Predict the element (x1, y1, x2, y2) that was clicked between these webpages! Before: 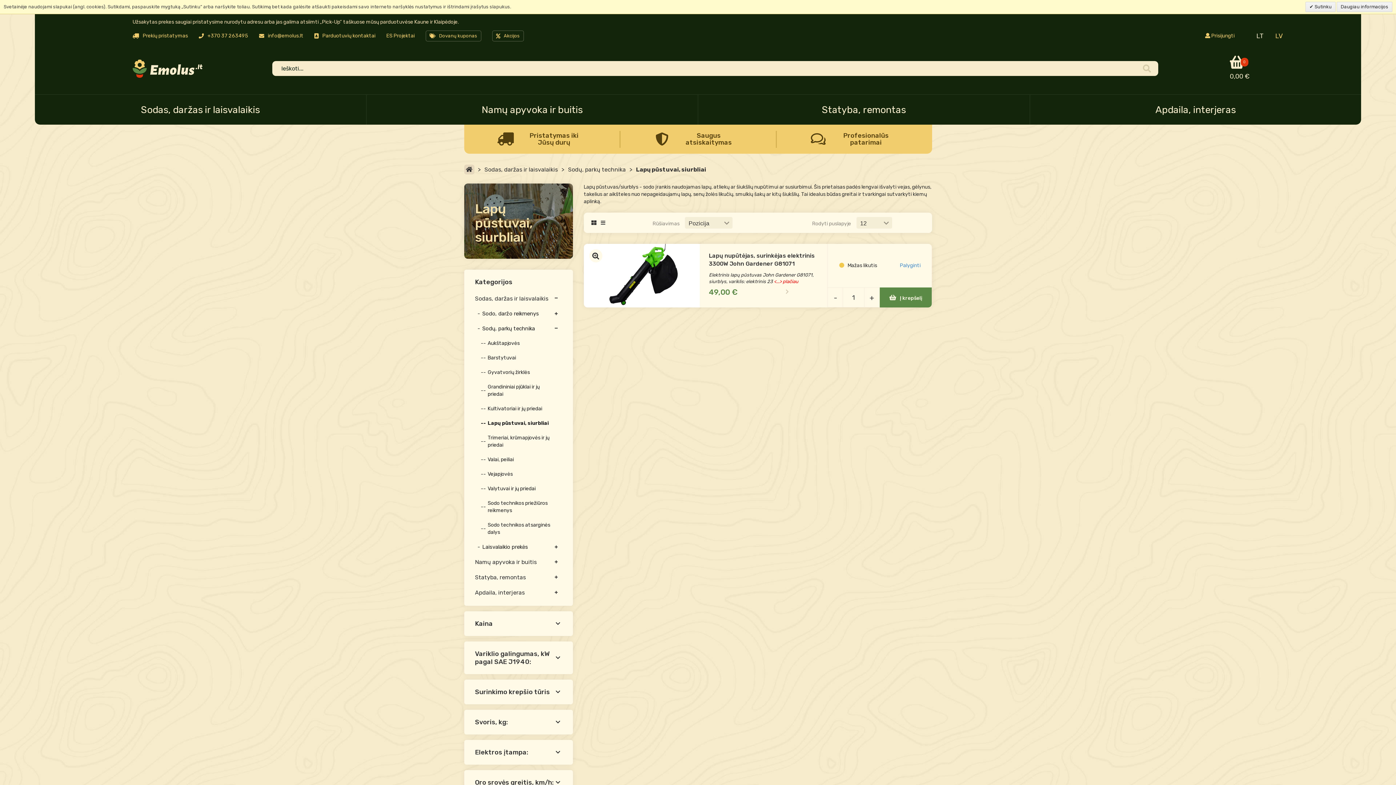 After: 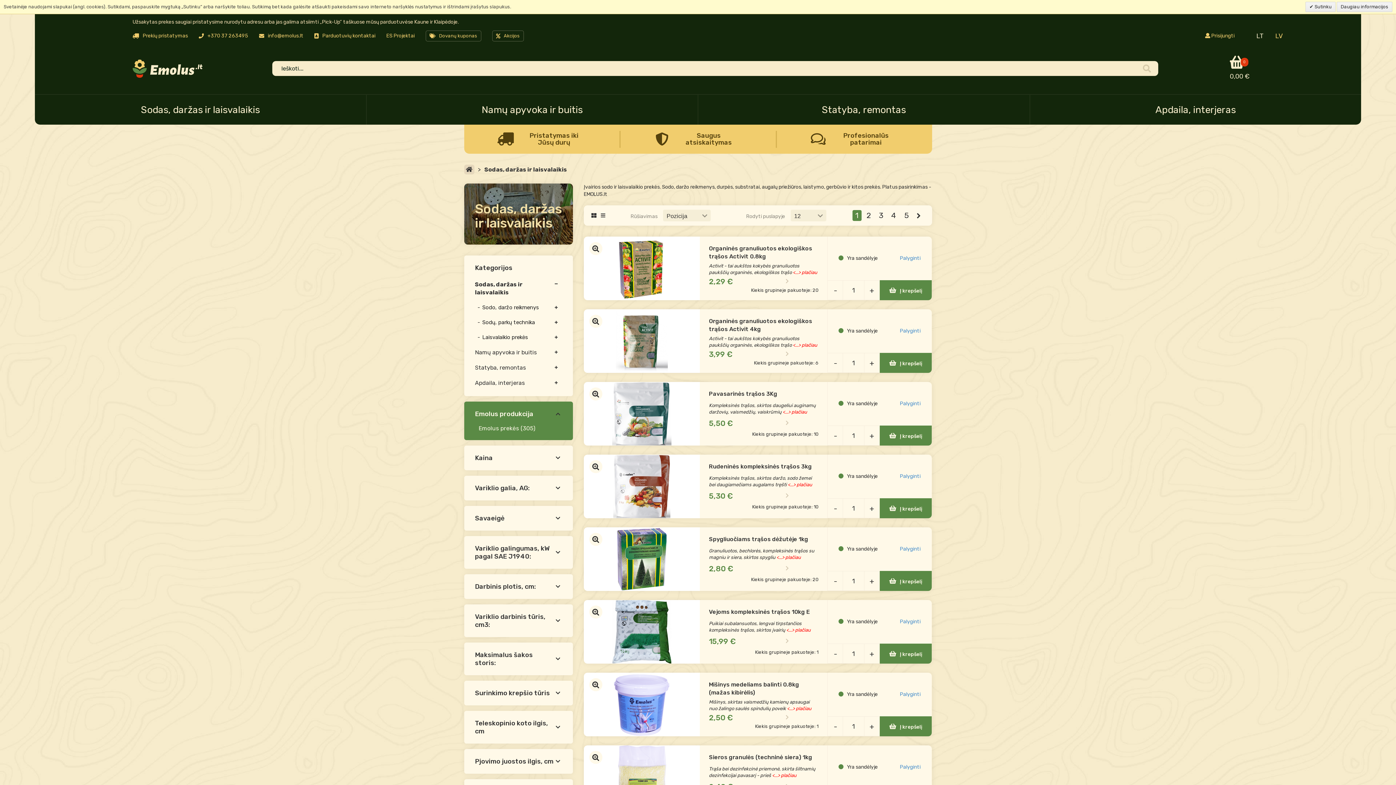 Action: label: Sodas, daržas ir laisvalaikis bbox: (484, 166, 558, 173)